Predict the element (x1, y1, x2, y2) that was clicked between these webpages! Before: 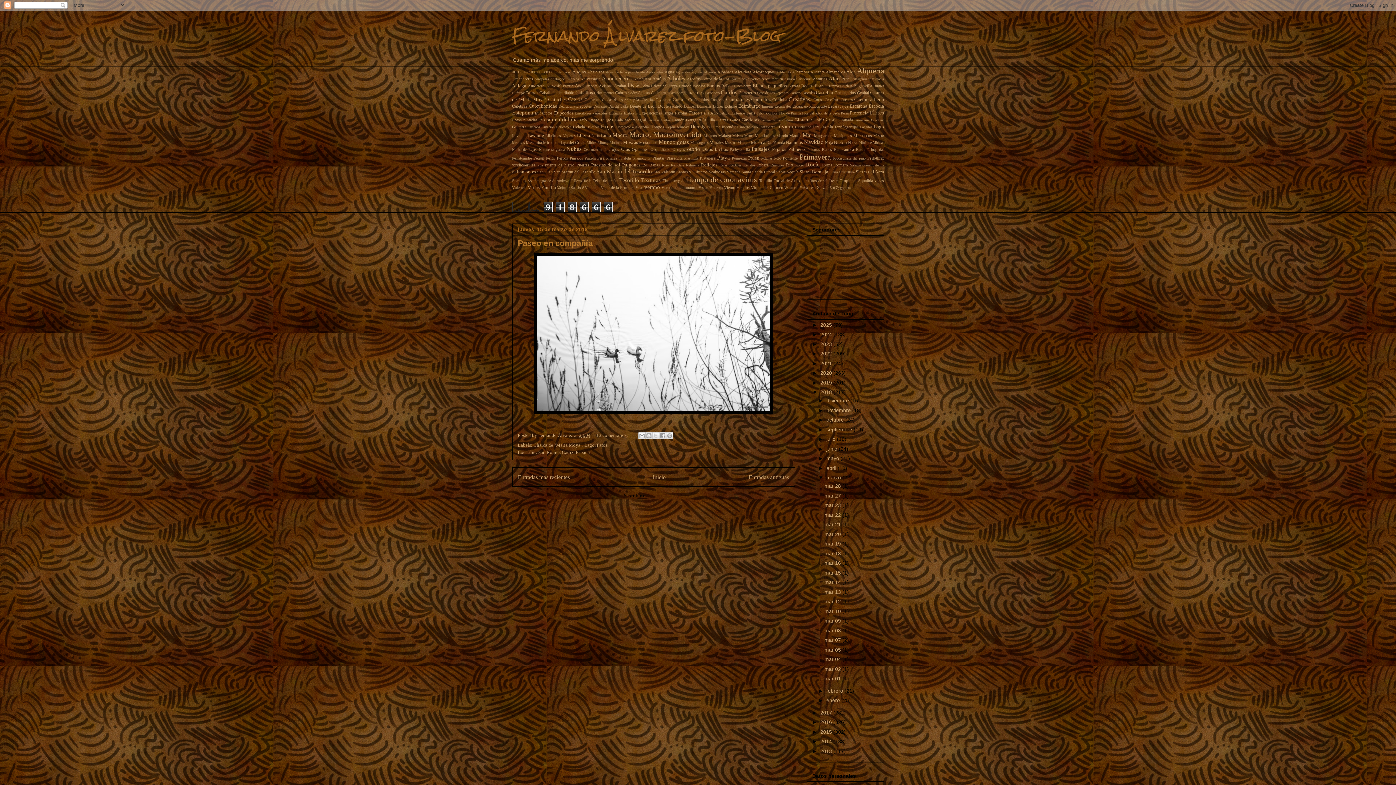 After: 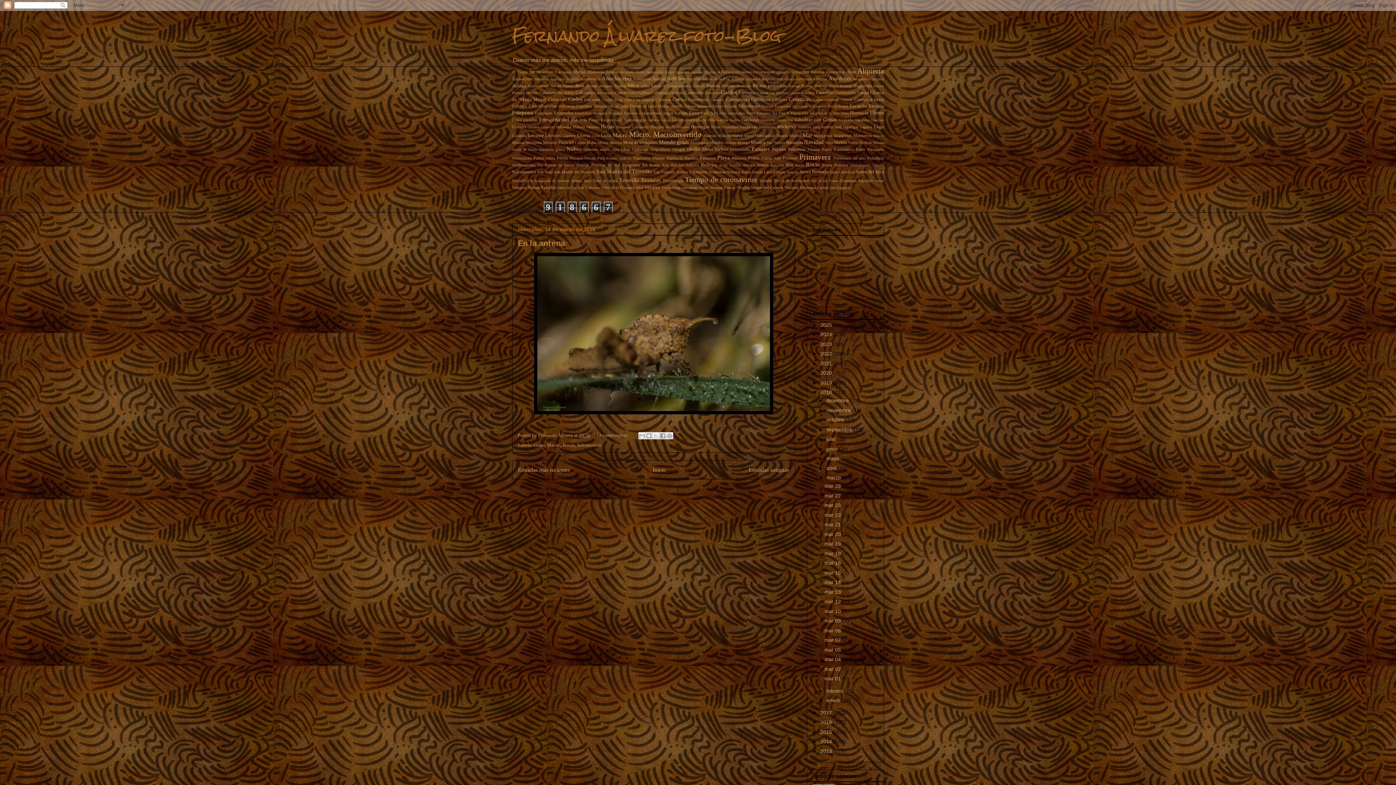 Action: label: mar 14  bbox: (824, 579, 842, 585)